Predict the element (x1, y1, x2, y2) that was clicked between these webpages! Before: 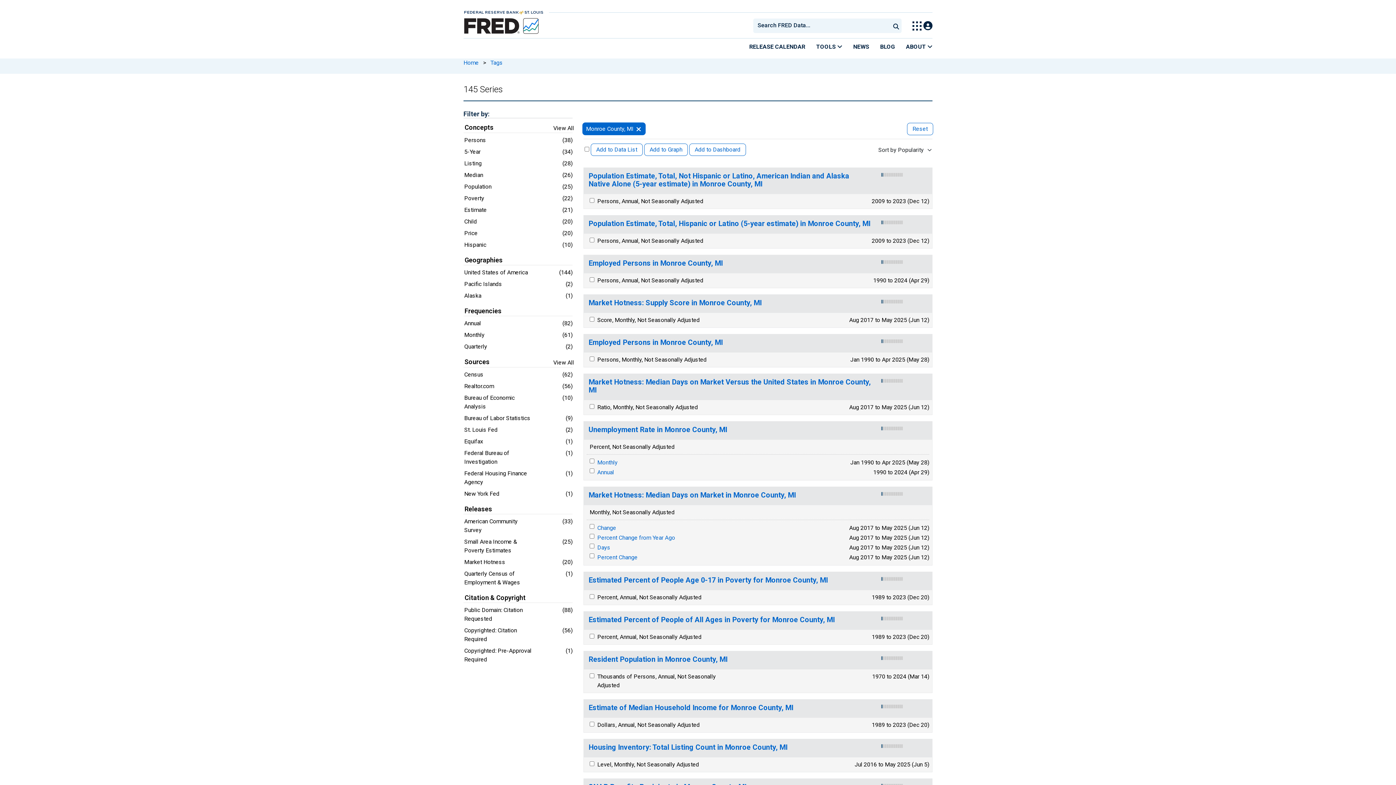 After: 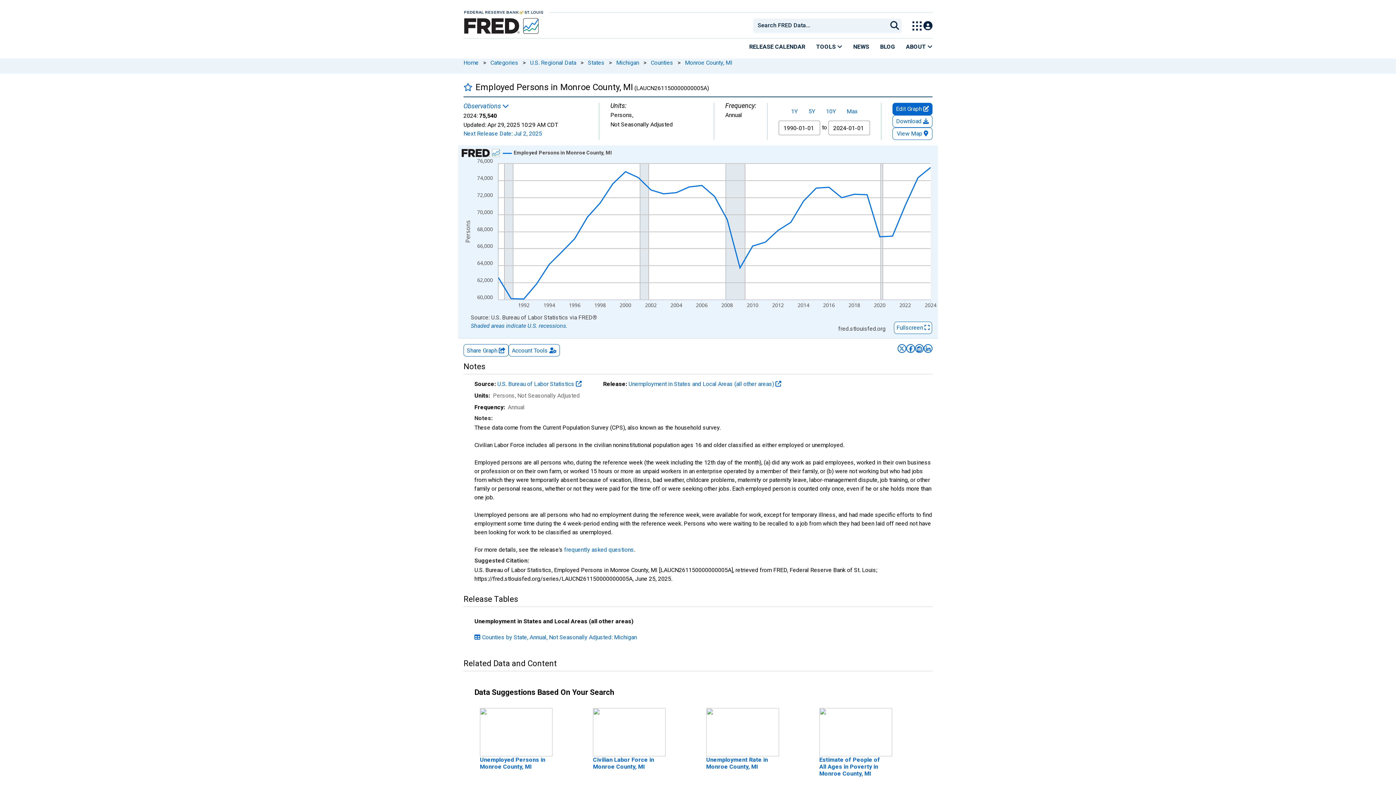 Action: label: Employed Persons in Monroe County, MI bbox: (588, 259, 722, 267)